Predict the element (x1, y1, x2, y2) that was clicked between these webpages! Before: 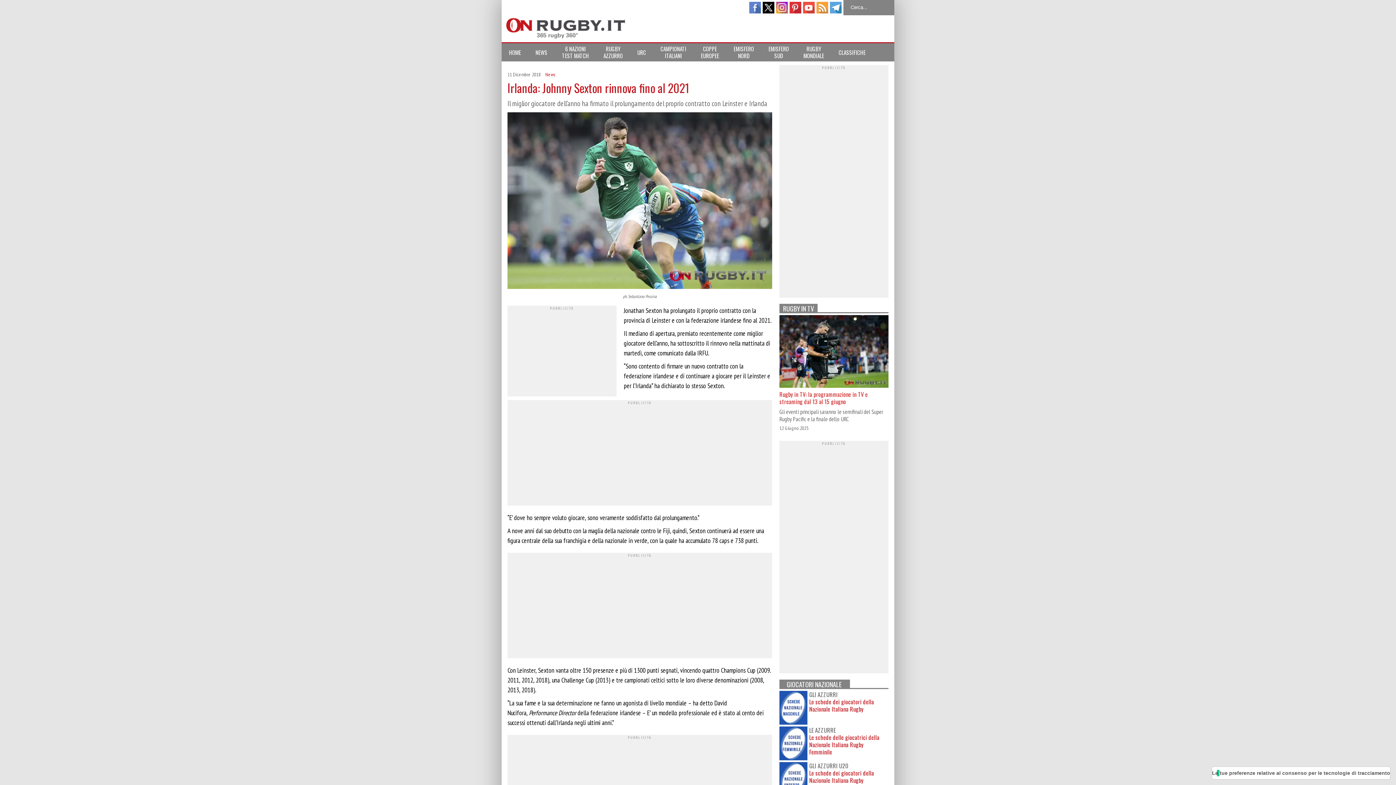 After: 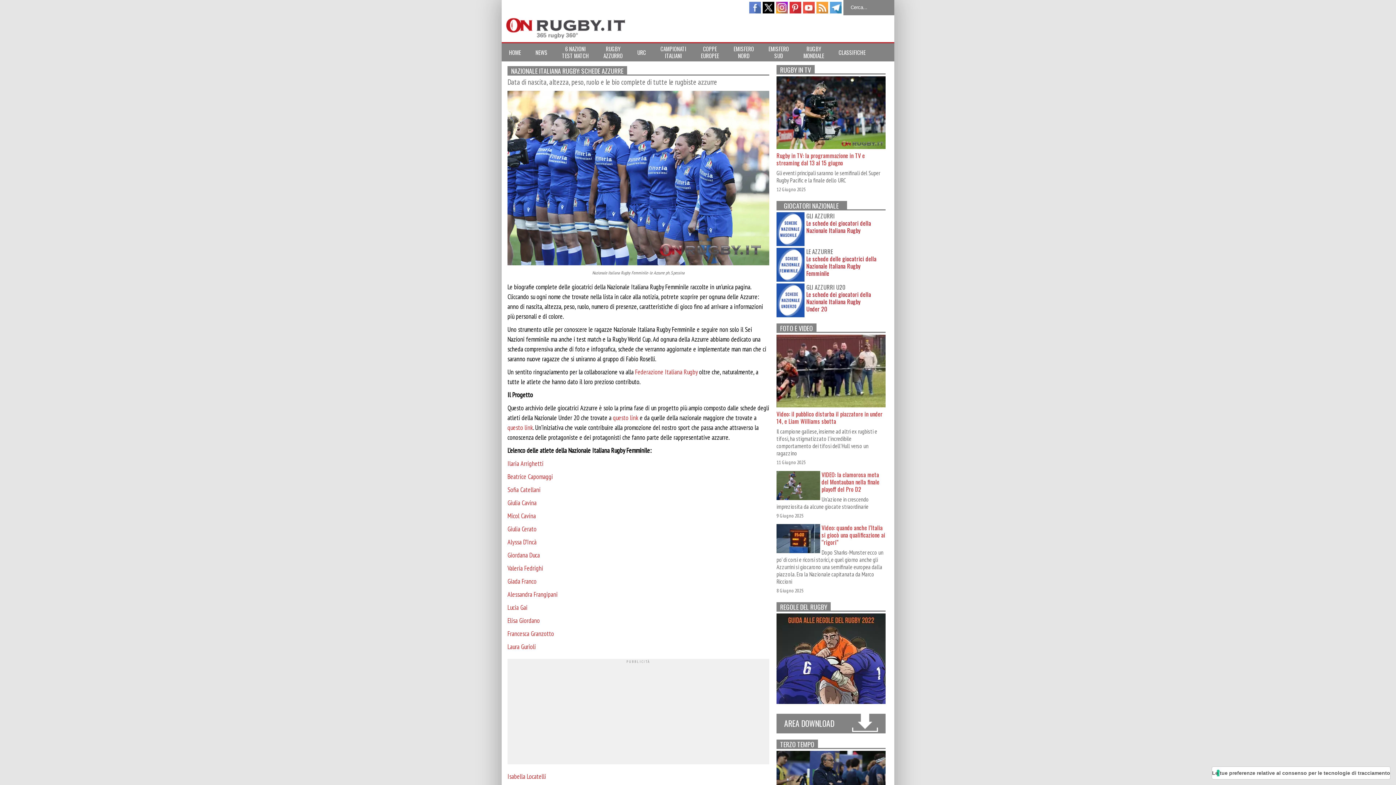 Action: bbox: (809, 727, 881, 734) label: LE AZZURRE